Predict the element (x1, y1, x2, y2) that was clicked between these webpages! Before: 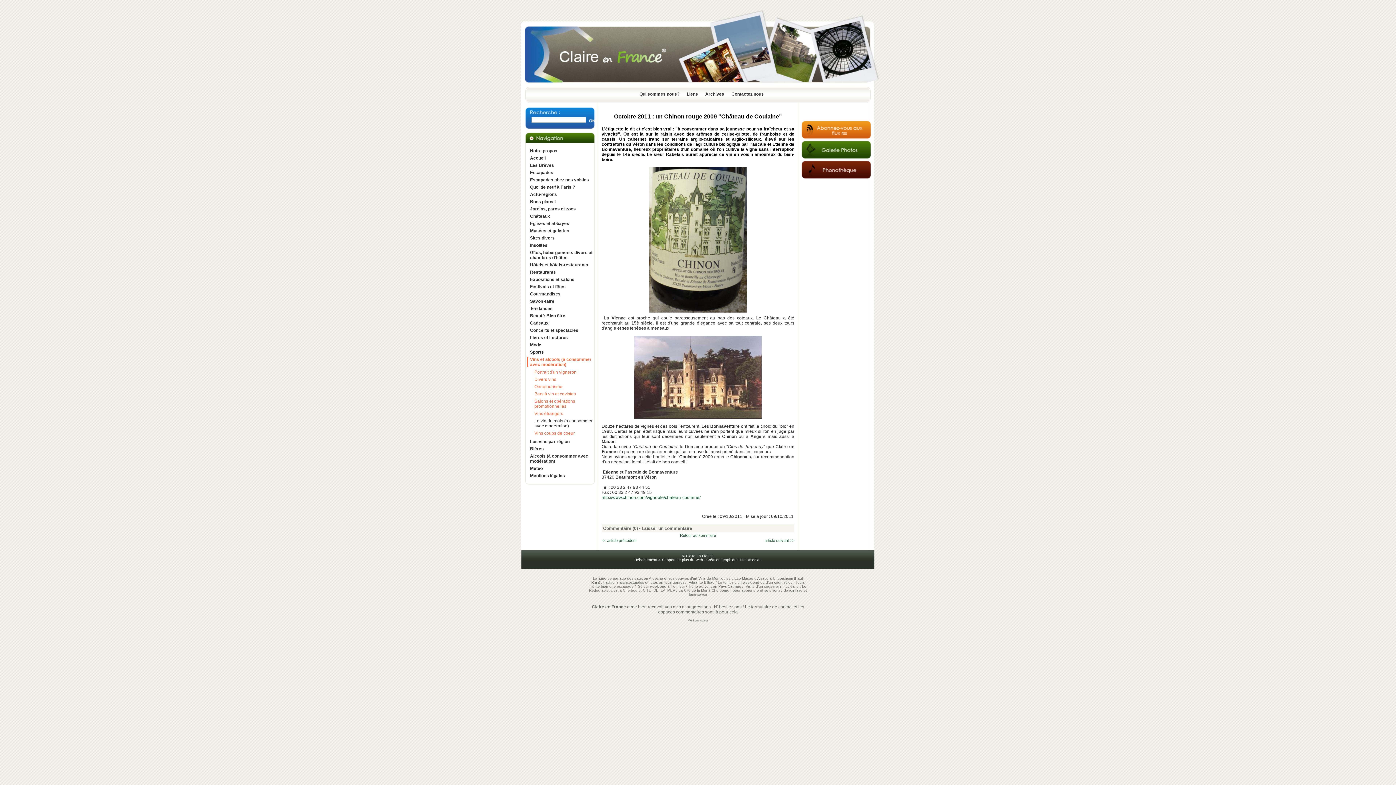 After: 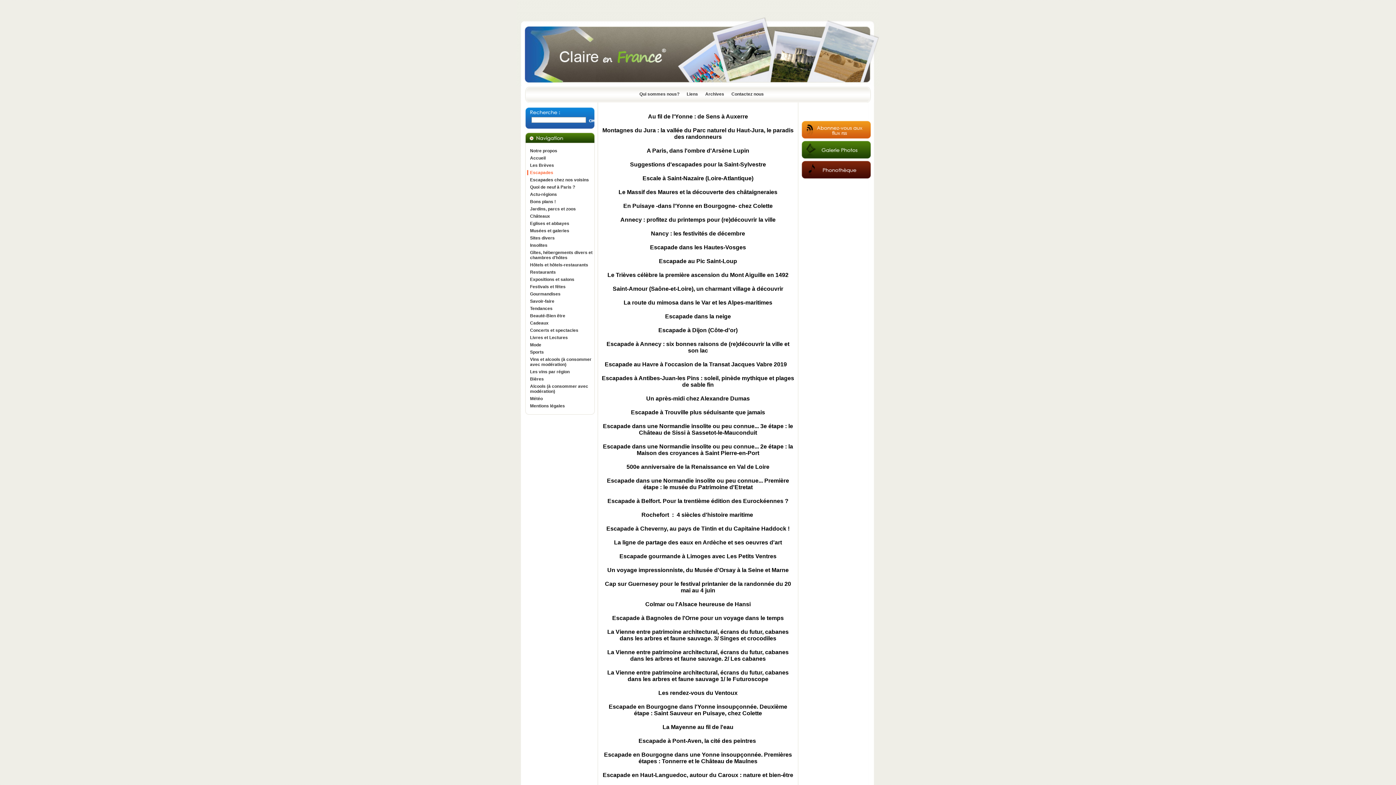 Action: label: Escapades bbox: (527, 170, 594, 175)